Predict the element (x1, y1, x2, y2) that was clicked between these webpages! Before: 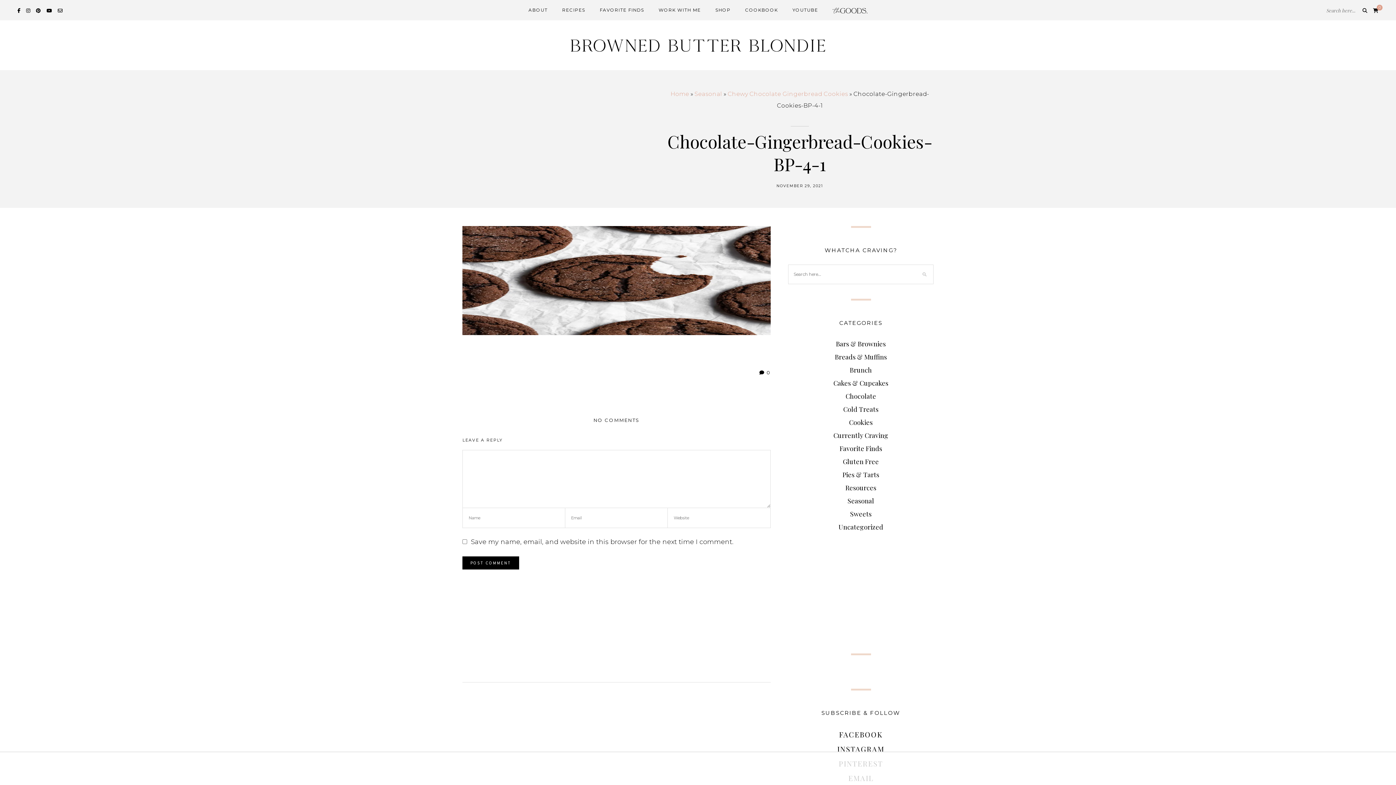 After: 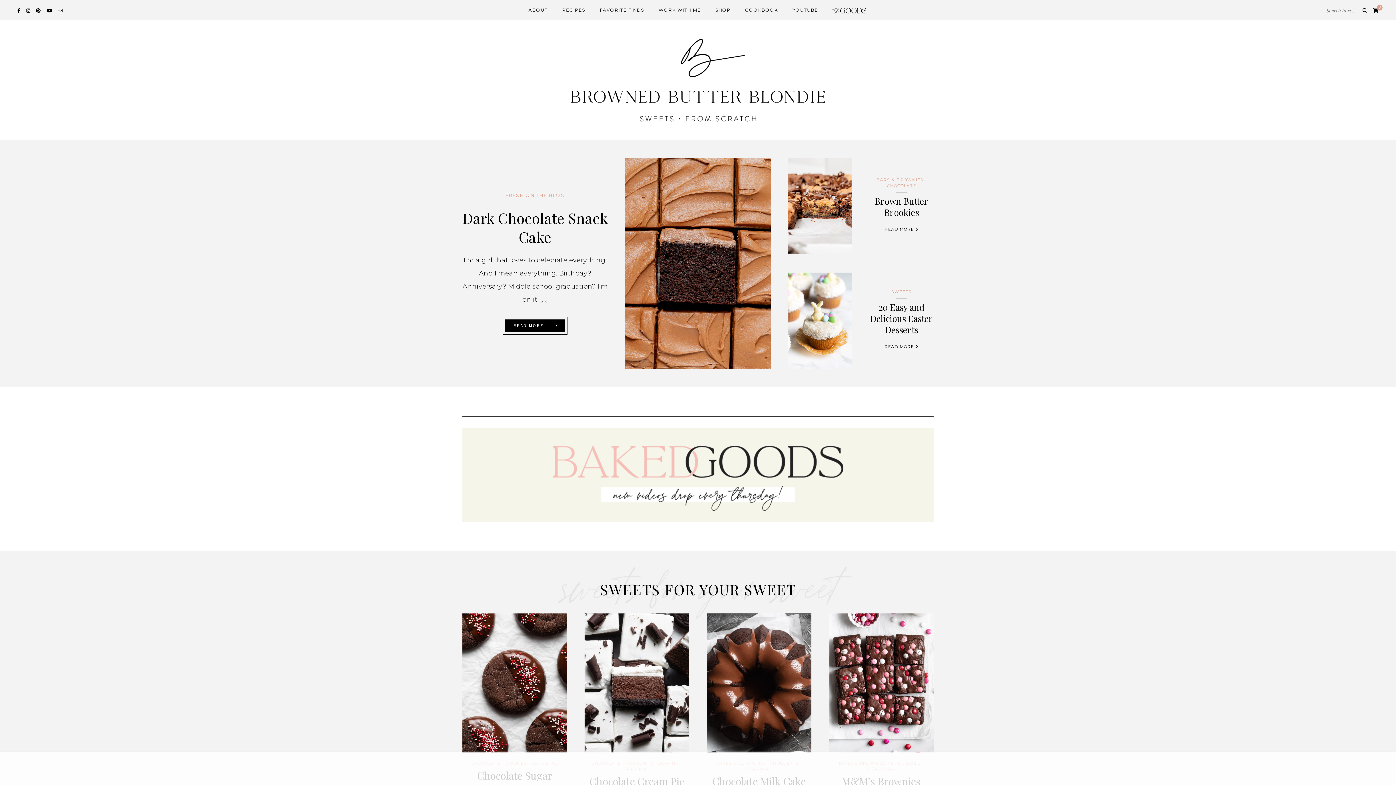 Action: bbox: (670, 90, 689, 97) label: Home